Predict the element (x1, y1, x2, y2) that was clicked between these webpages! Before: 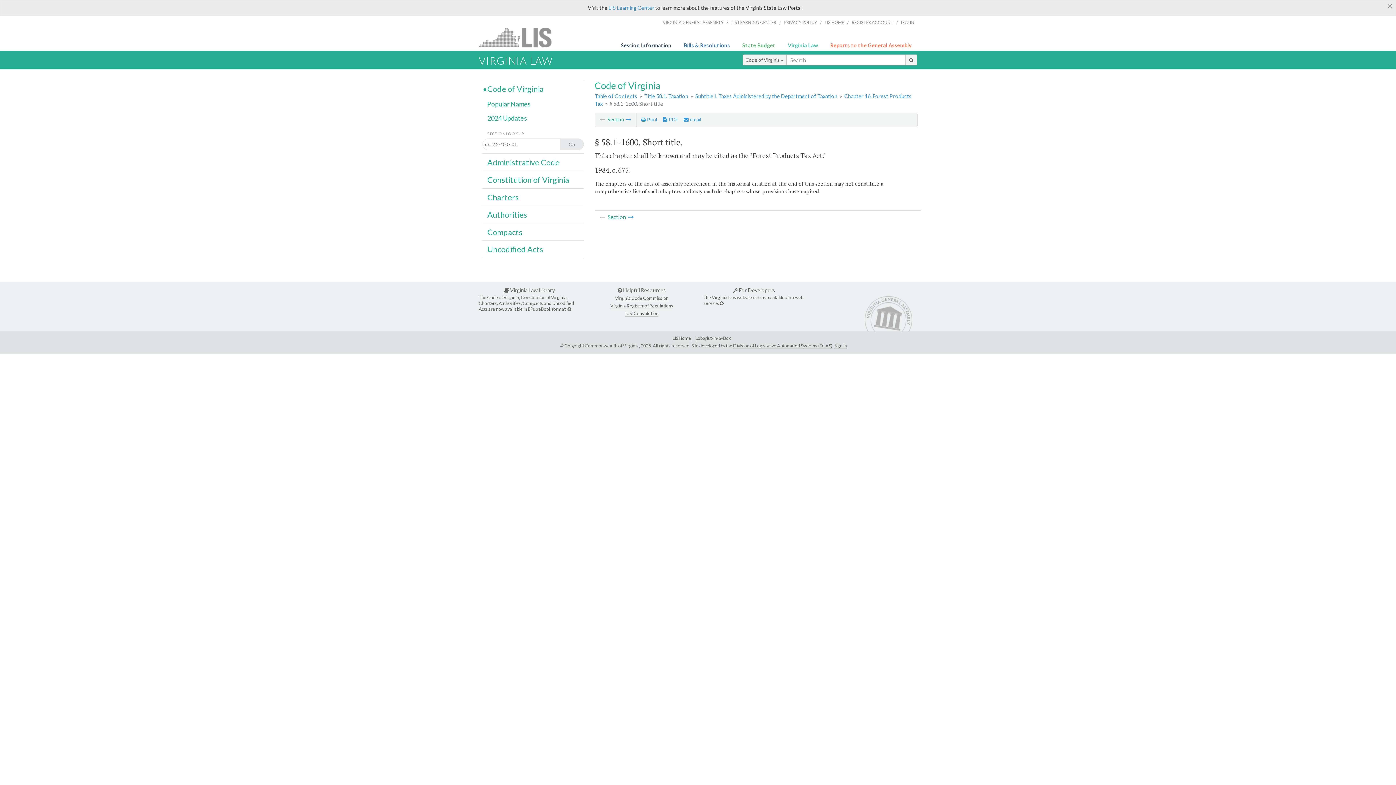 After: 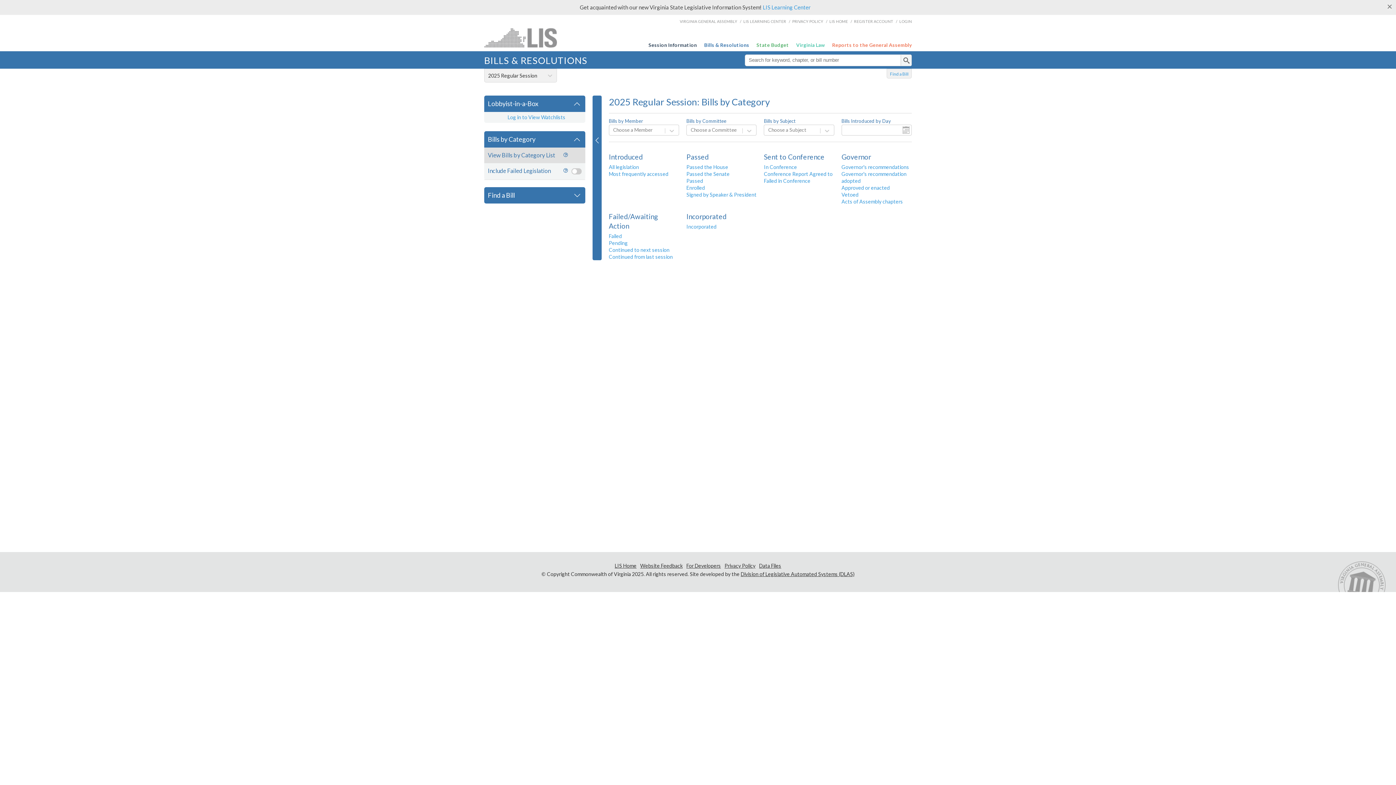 Action: bbox: (684, 42, 733, 48) label: Bills & Resolutions